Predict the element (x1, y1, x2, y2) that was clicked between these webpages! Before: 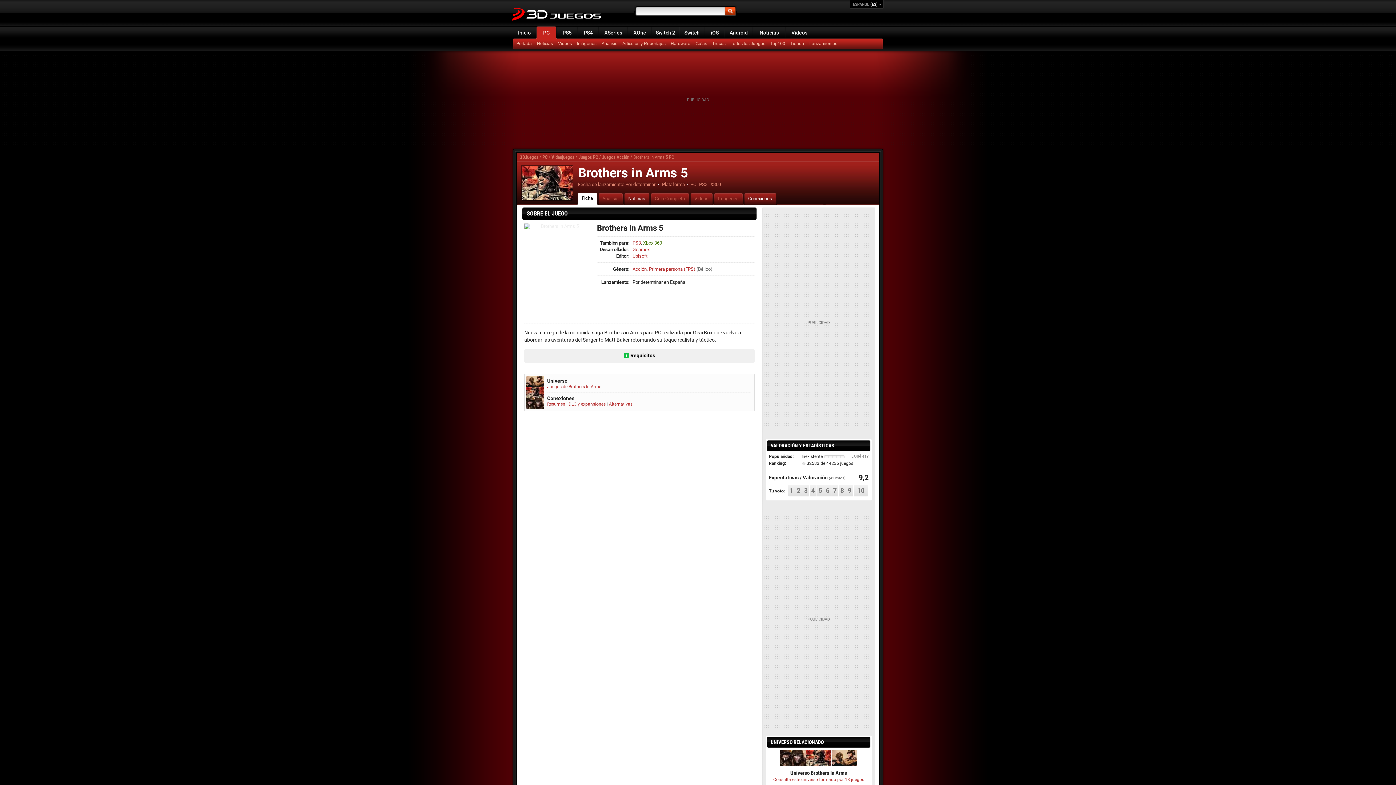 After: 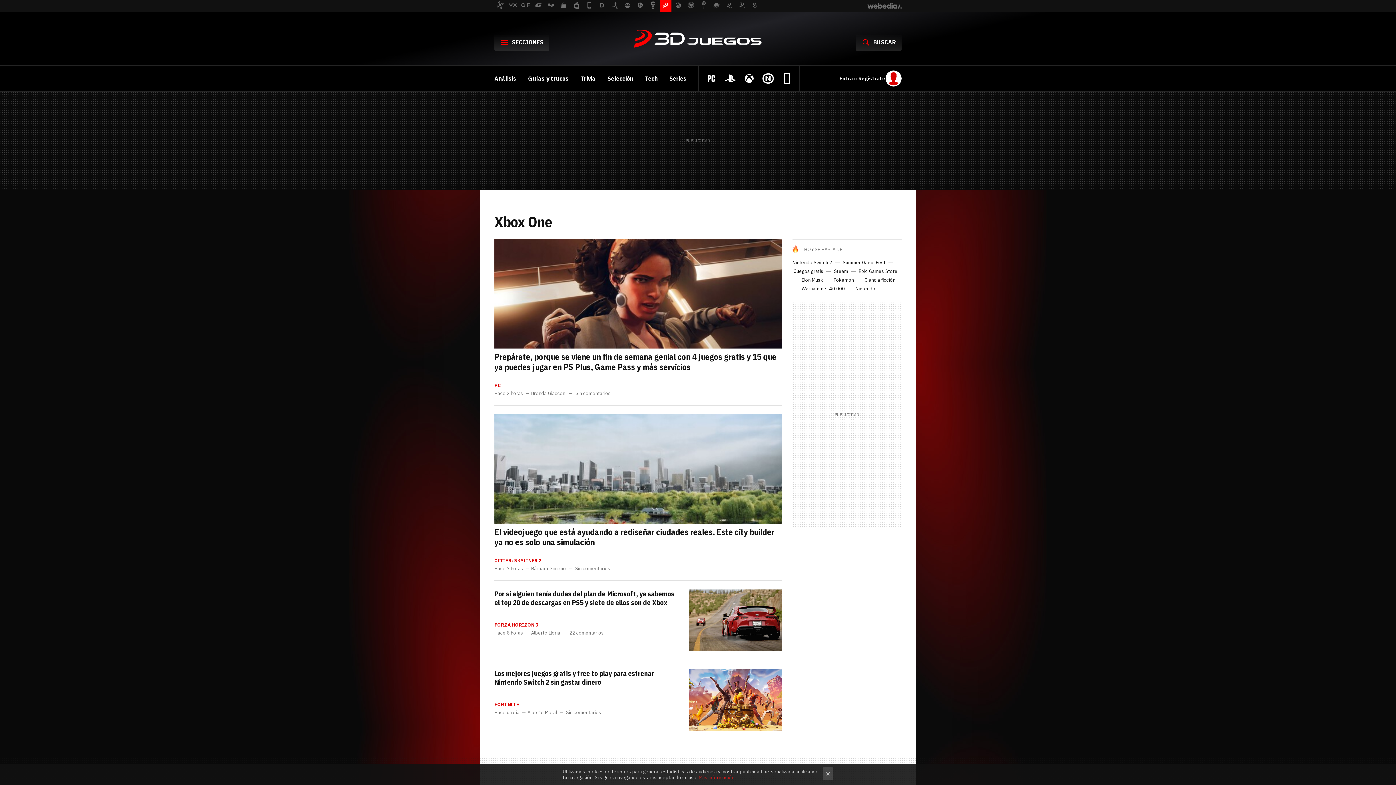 Action: label: XOne bbox: (628, 25, 651, 38)